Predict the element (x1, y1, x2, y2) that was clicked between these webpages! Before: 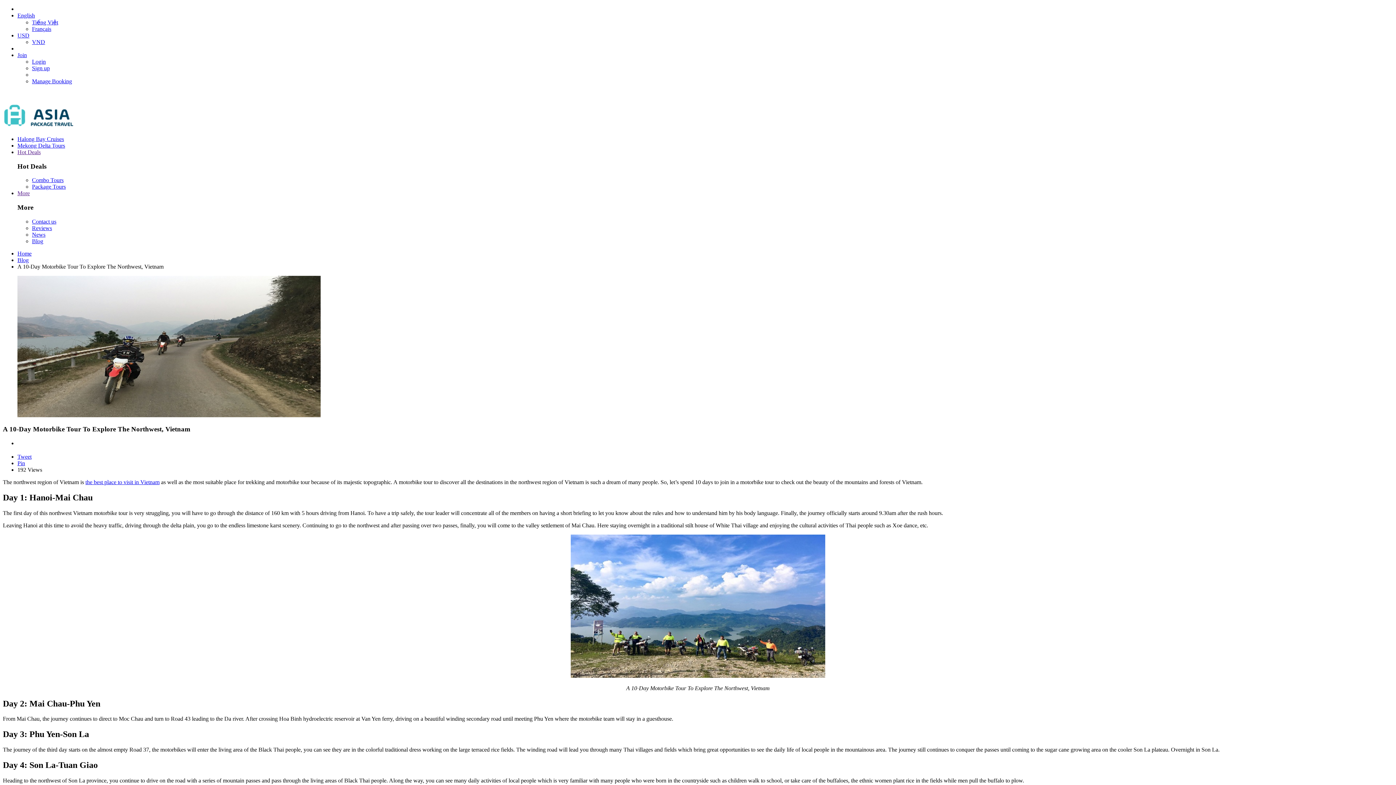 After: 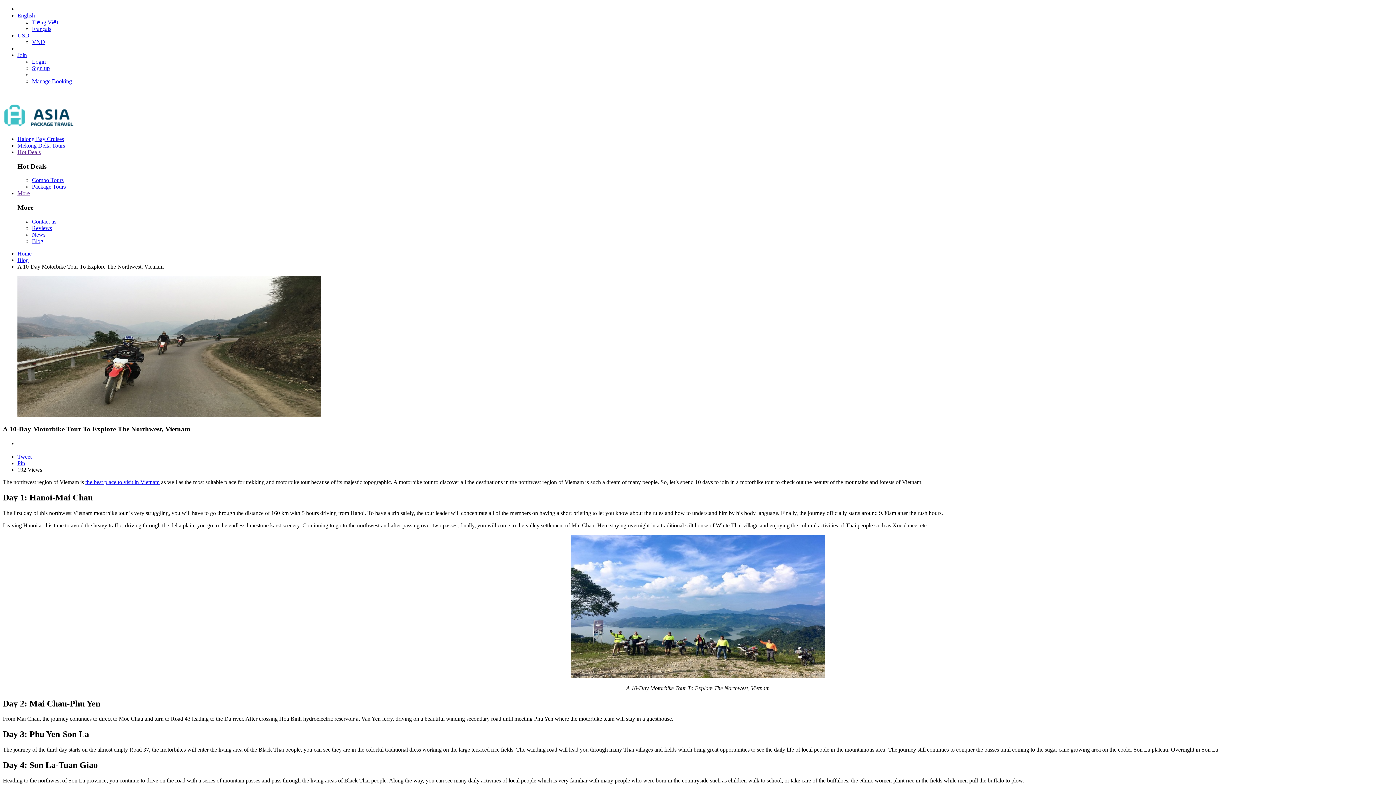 Action: bbox: (17, 12, 34, 18) label: English